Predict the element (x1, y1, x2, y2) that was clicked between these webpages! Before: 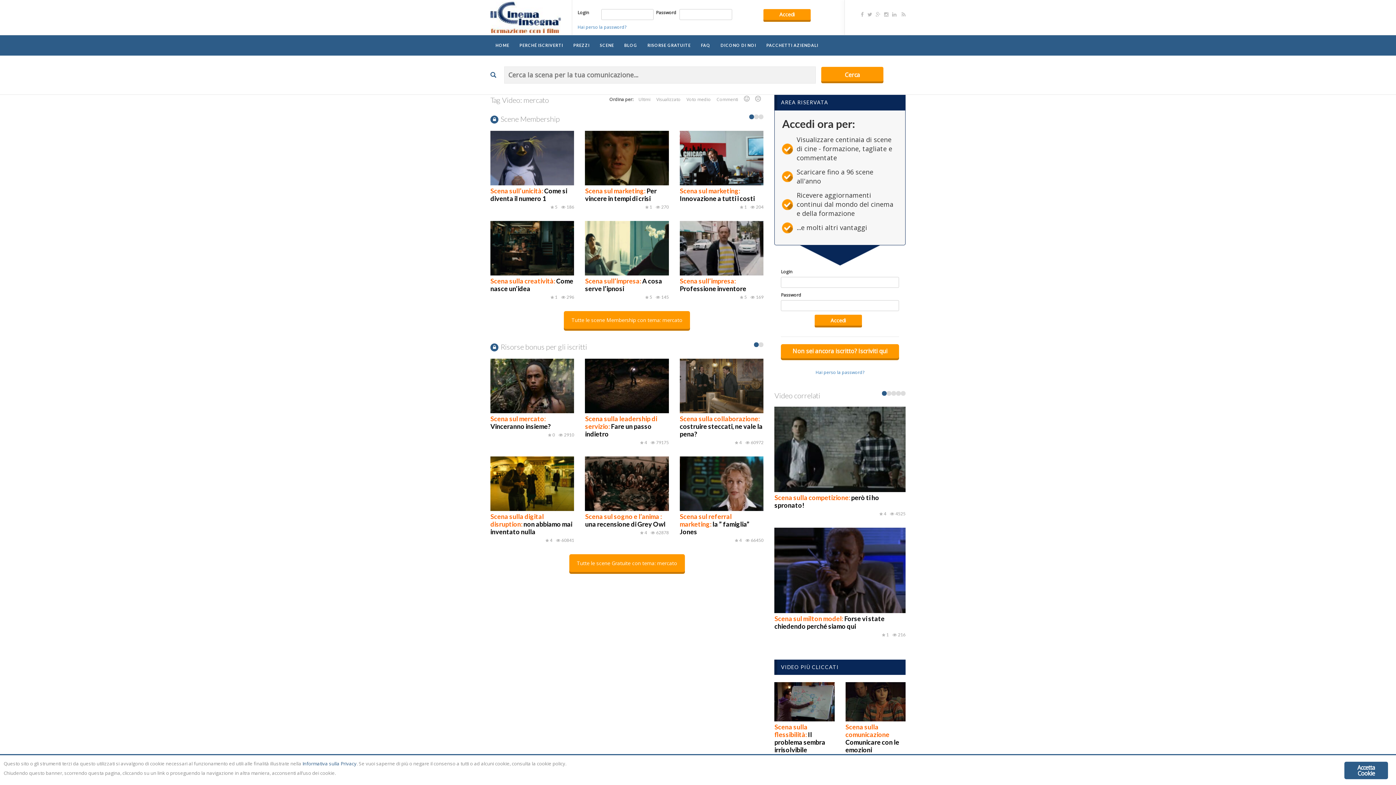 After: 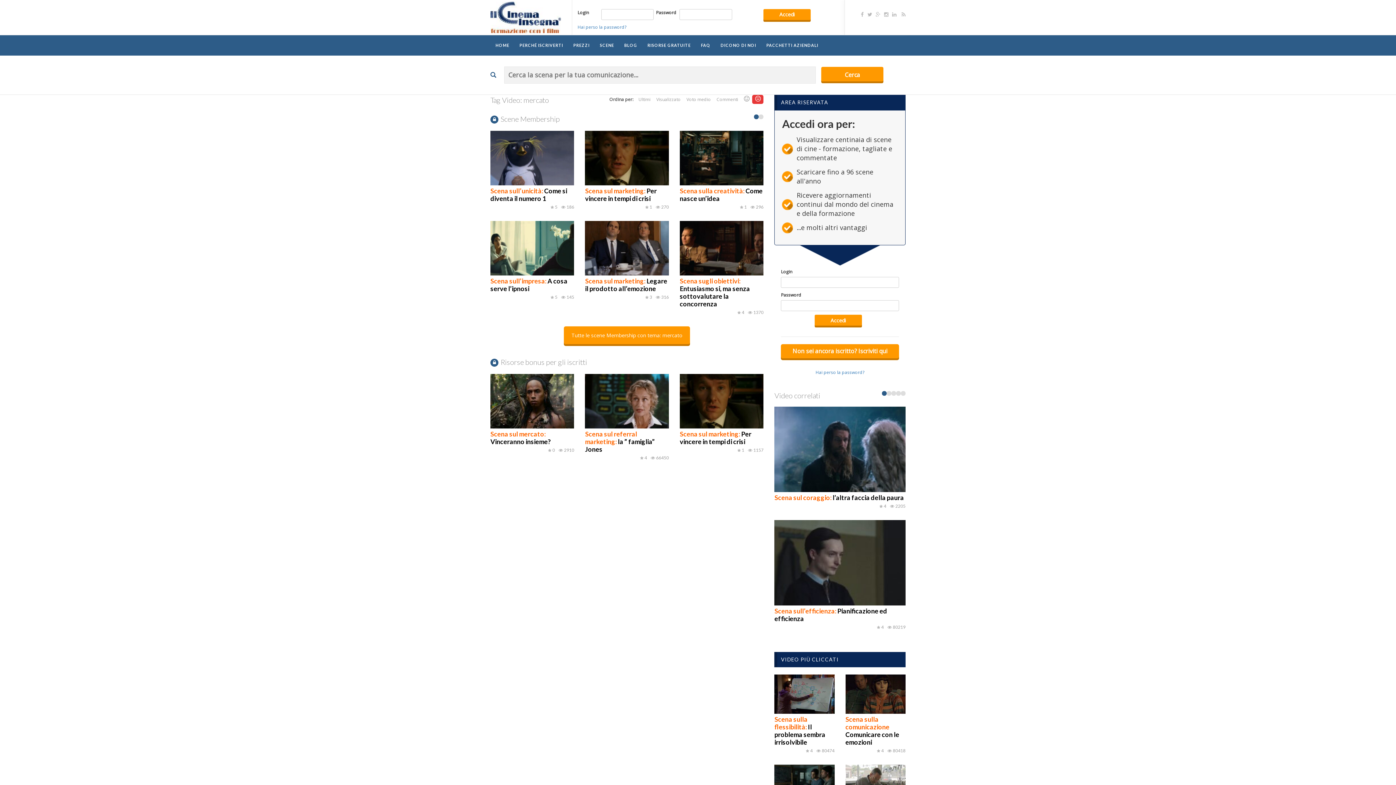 Action: bbox: (752, 94, 763, 104)